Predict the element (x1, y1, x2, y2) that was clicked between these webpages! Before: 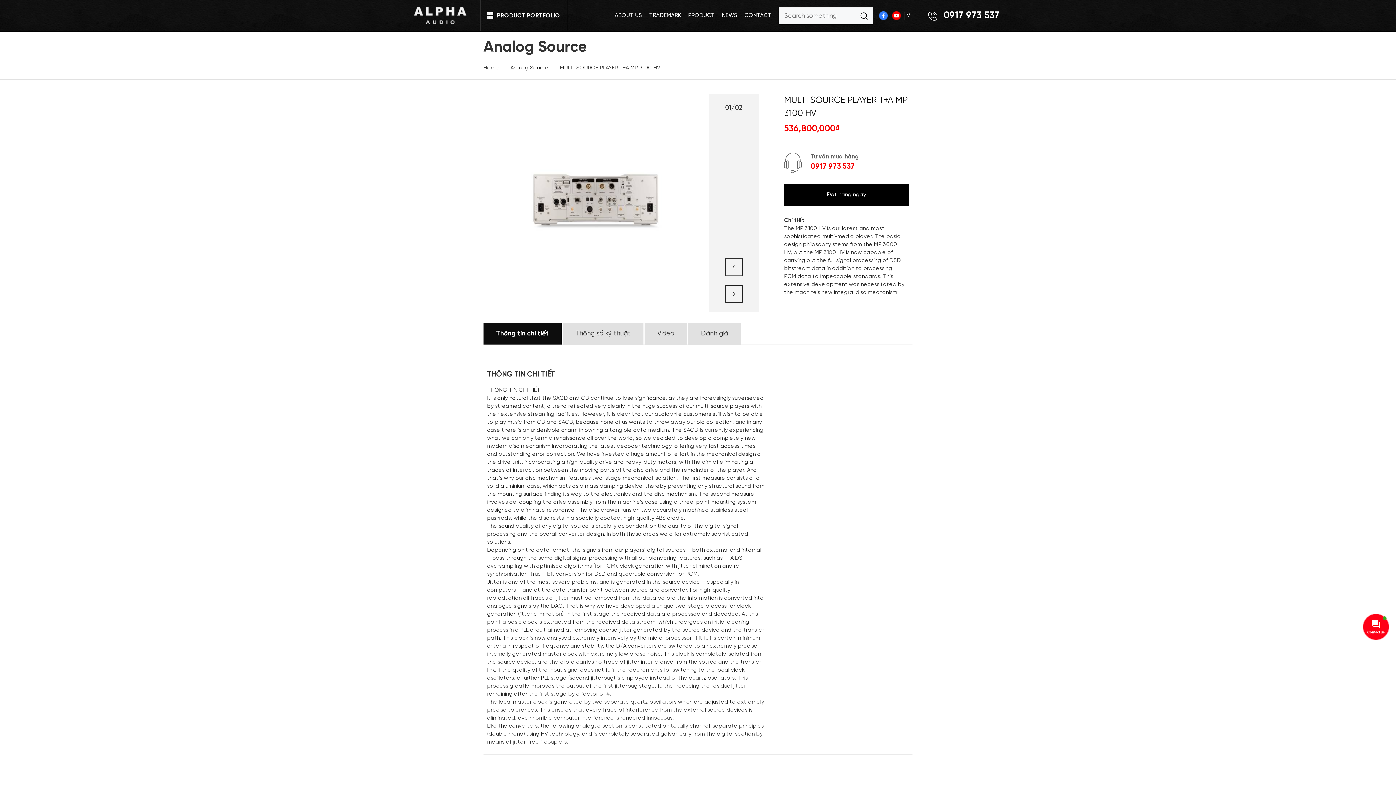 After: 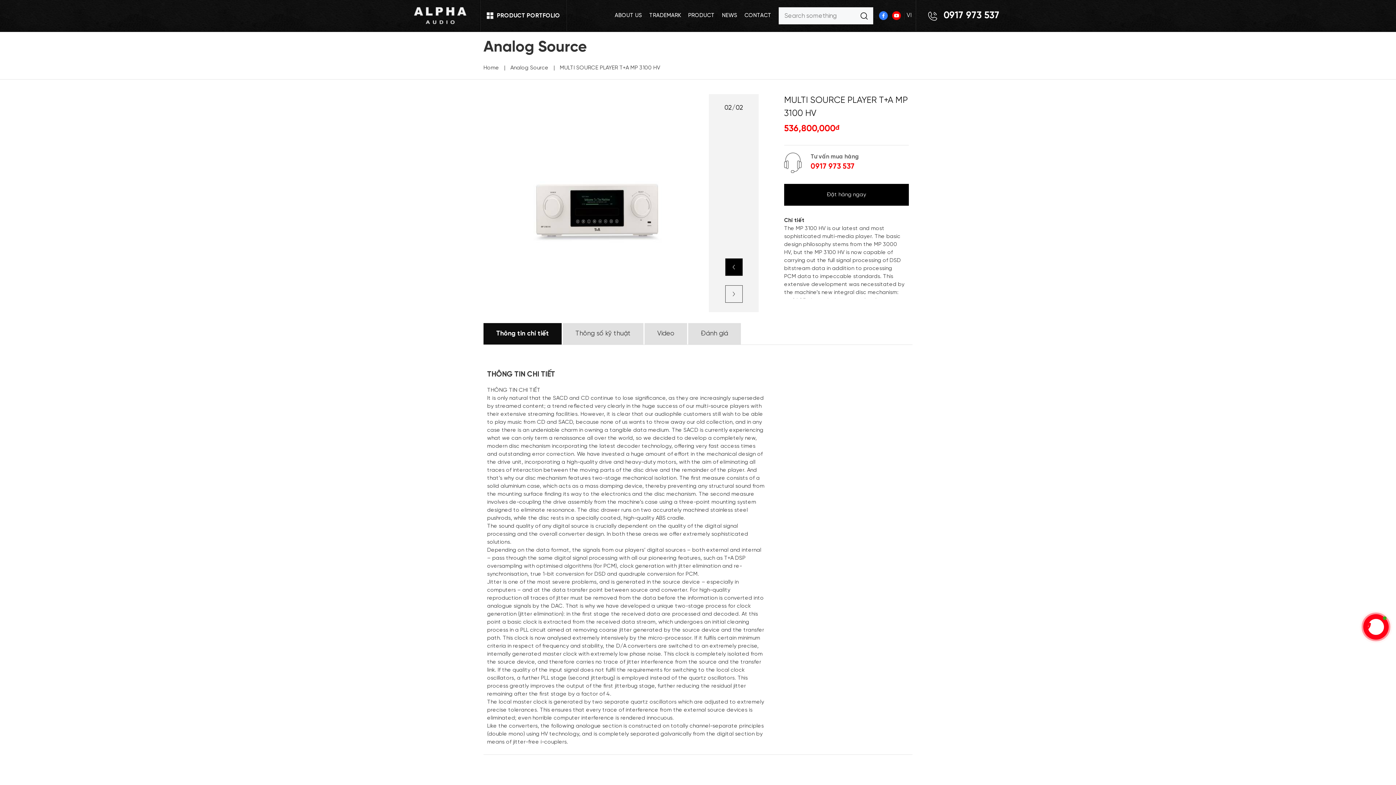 Action: bbox: (725, 258, 742, 276) label: Previous slide